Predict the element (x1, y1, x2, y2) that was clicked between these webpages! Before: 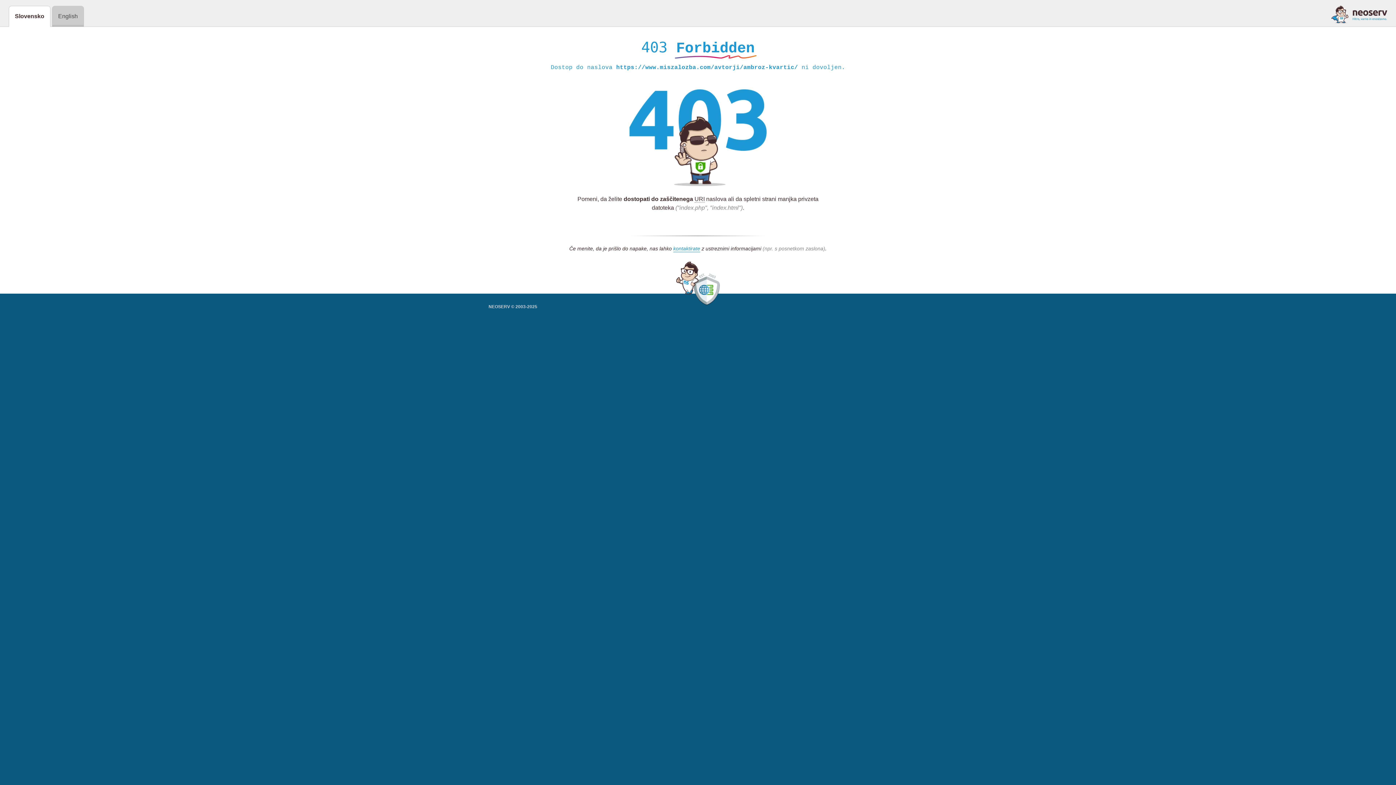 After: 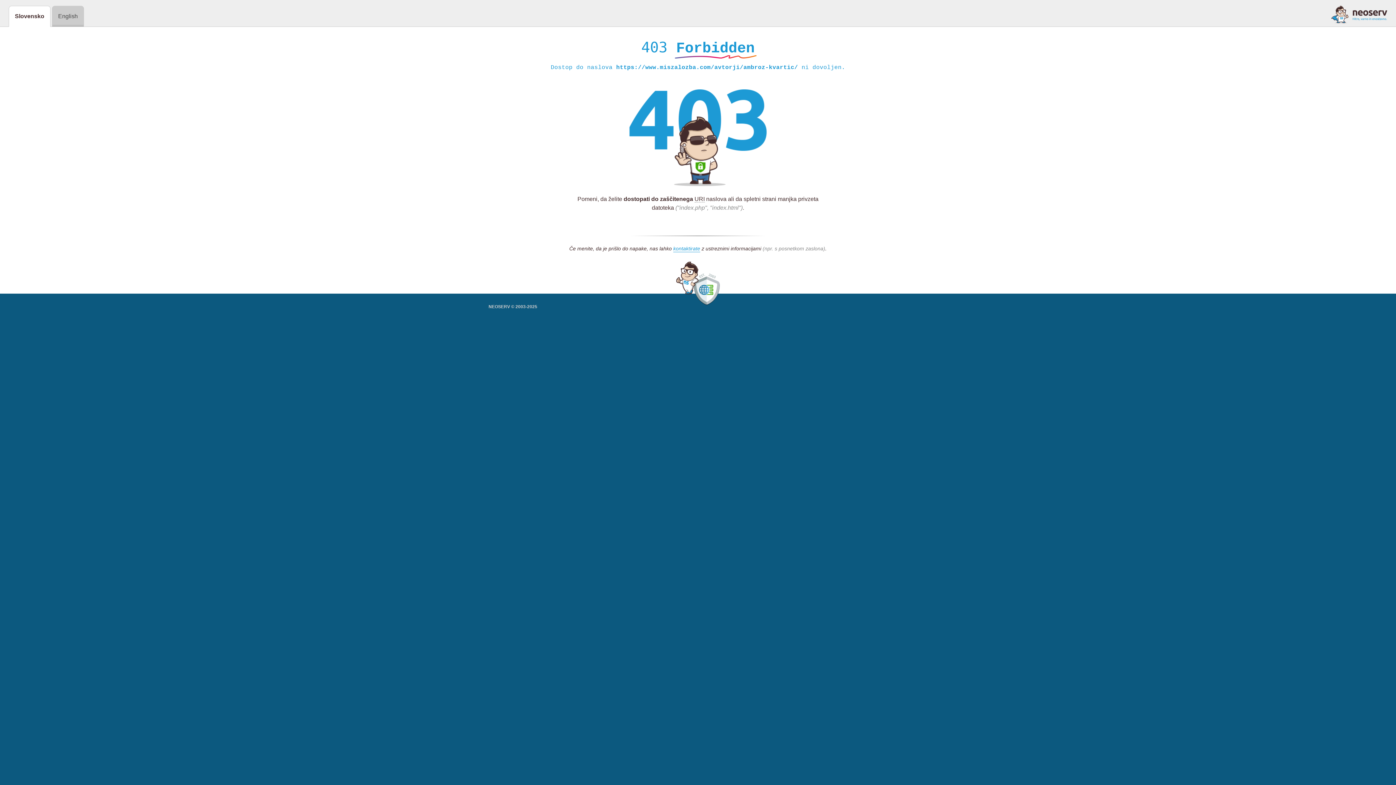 Action: bbox: (1331, 5, 1387, 23)